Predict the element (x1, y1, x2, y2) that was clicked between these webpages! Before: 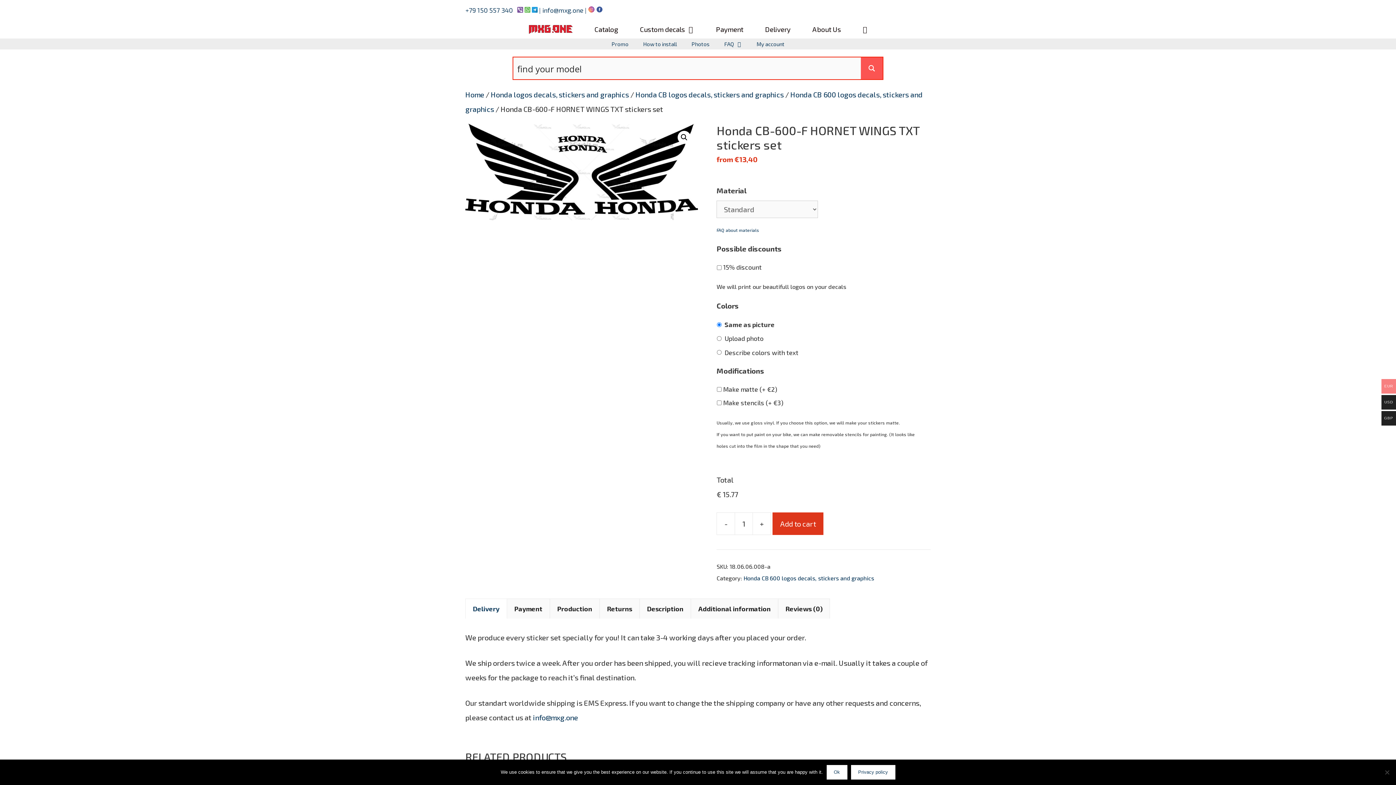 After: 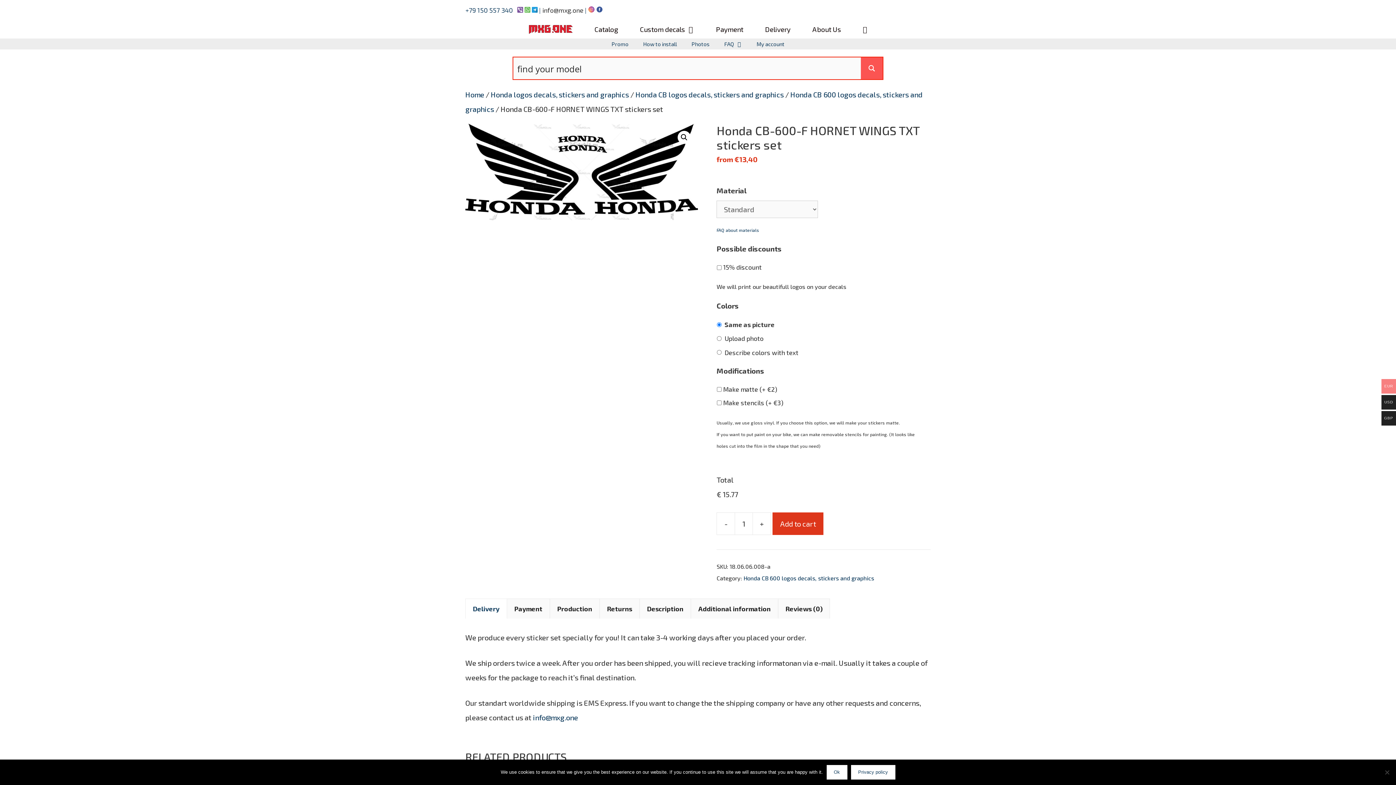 Action: bbox: (542, 6, 585, 14) label: info@mxg.one 